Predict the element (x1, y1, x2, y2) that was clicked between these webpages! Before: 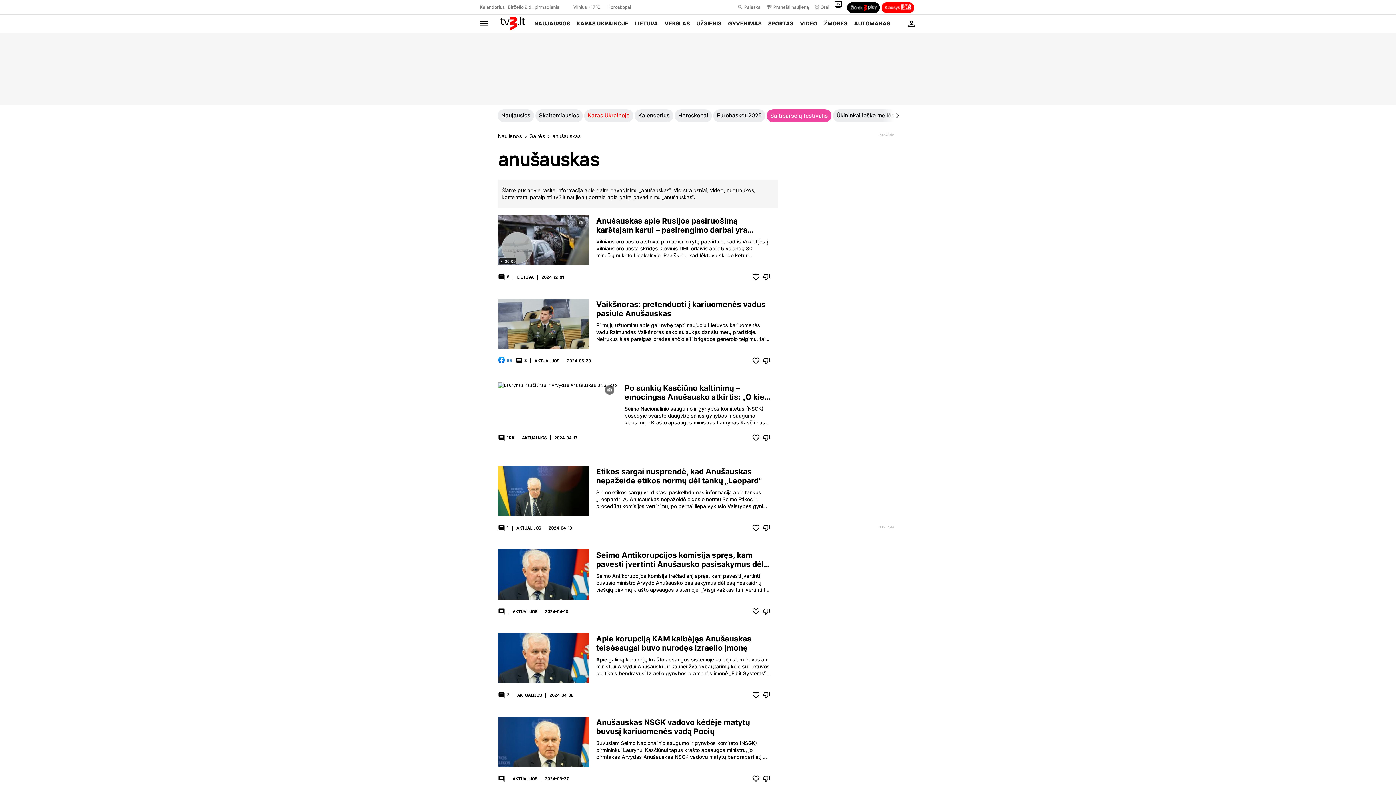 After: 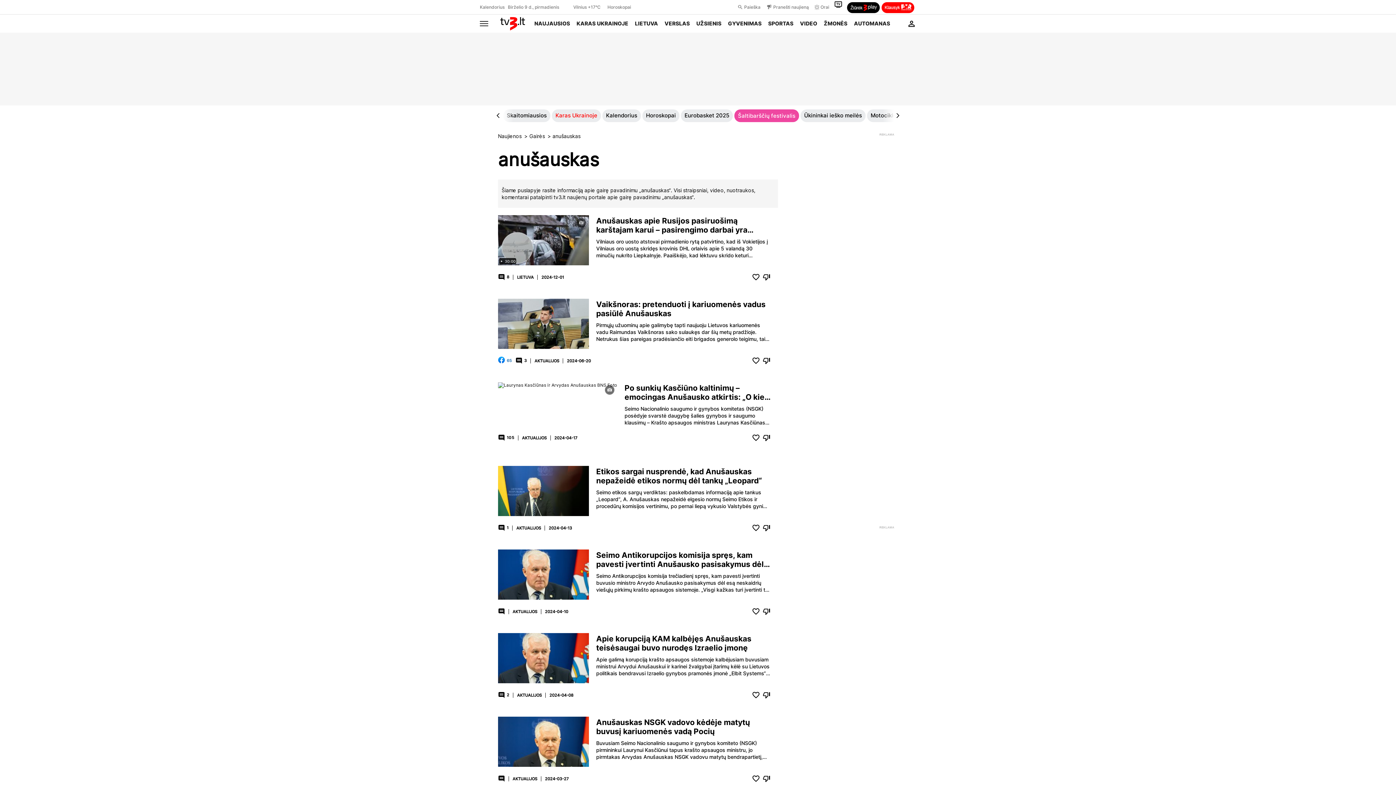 Action: bbox: (879, 107, 890, 118)